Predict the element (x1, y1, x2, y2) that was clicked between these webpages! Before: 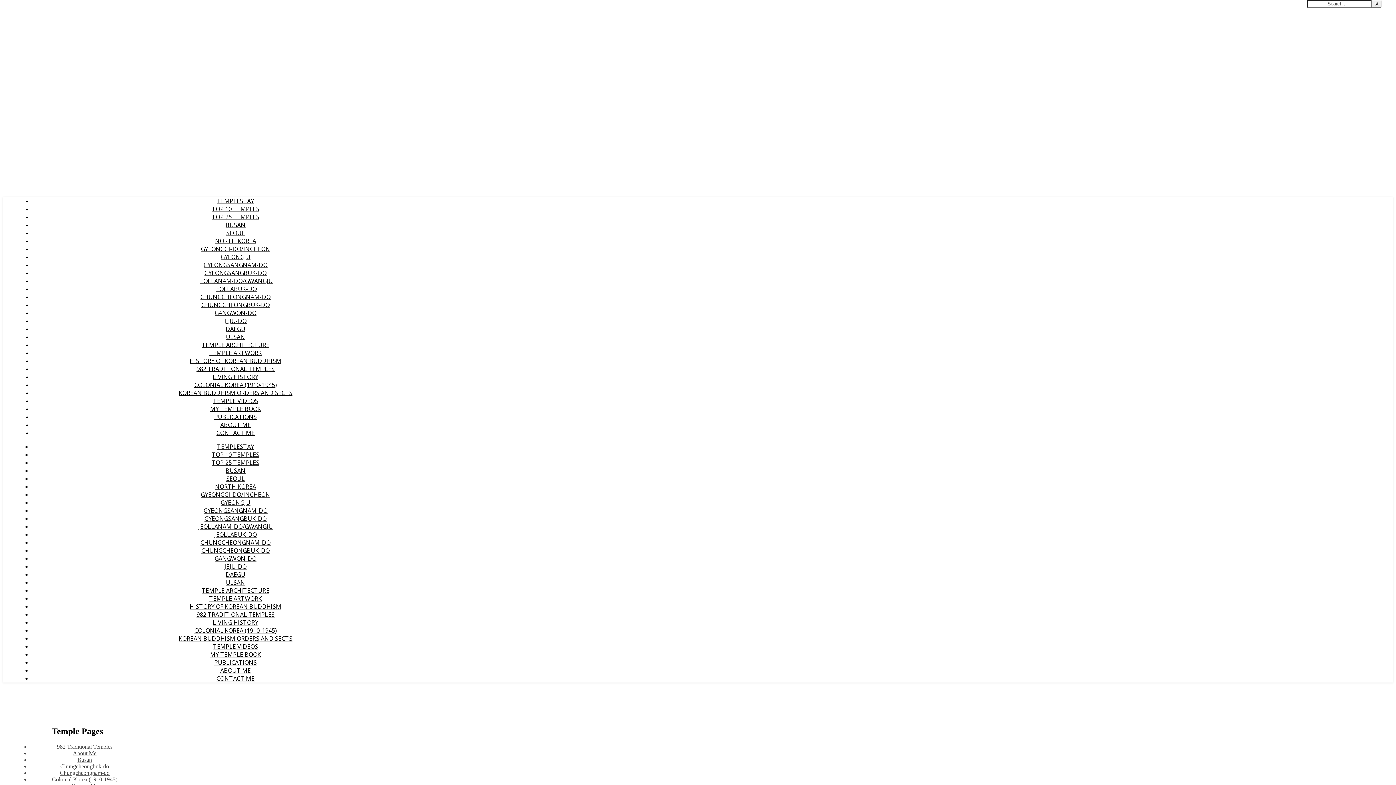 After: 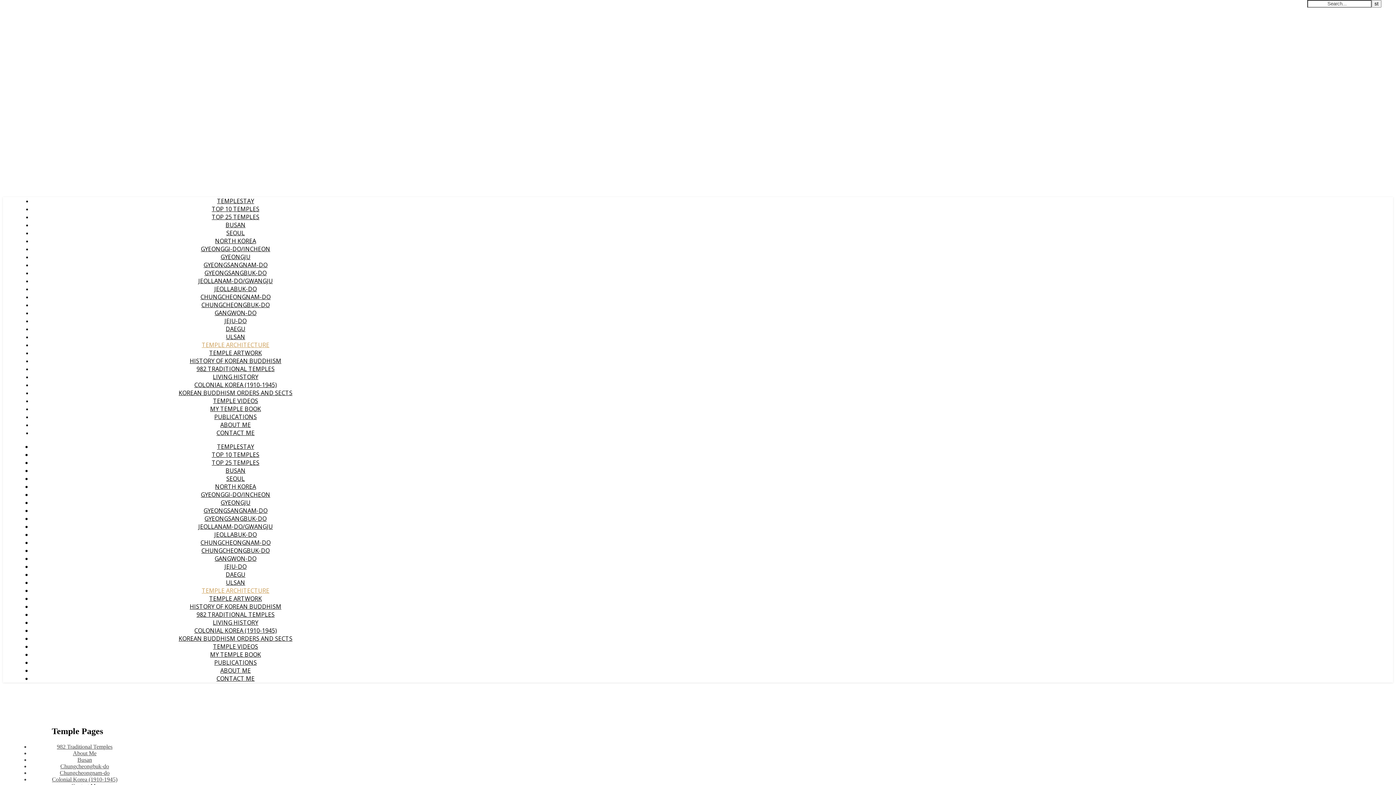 Action: bbox: (201, 586, 269, 594) label: TEMPLE ARCHITECTURE